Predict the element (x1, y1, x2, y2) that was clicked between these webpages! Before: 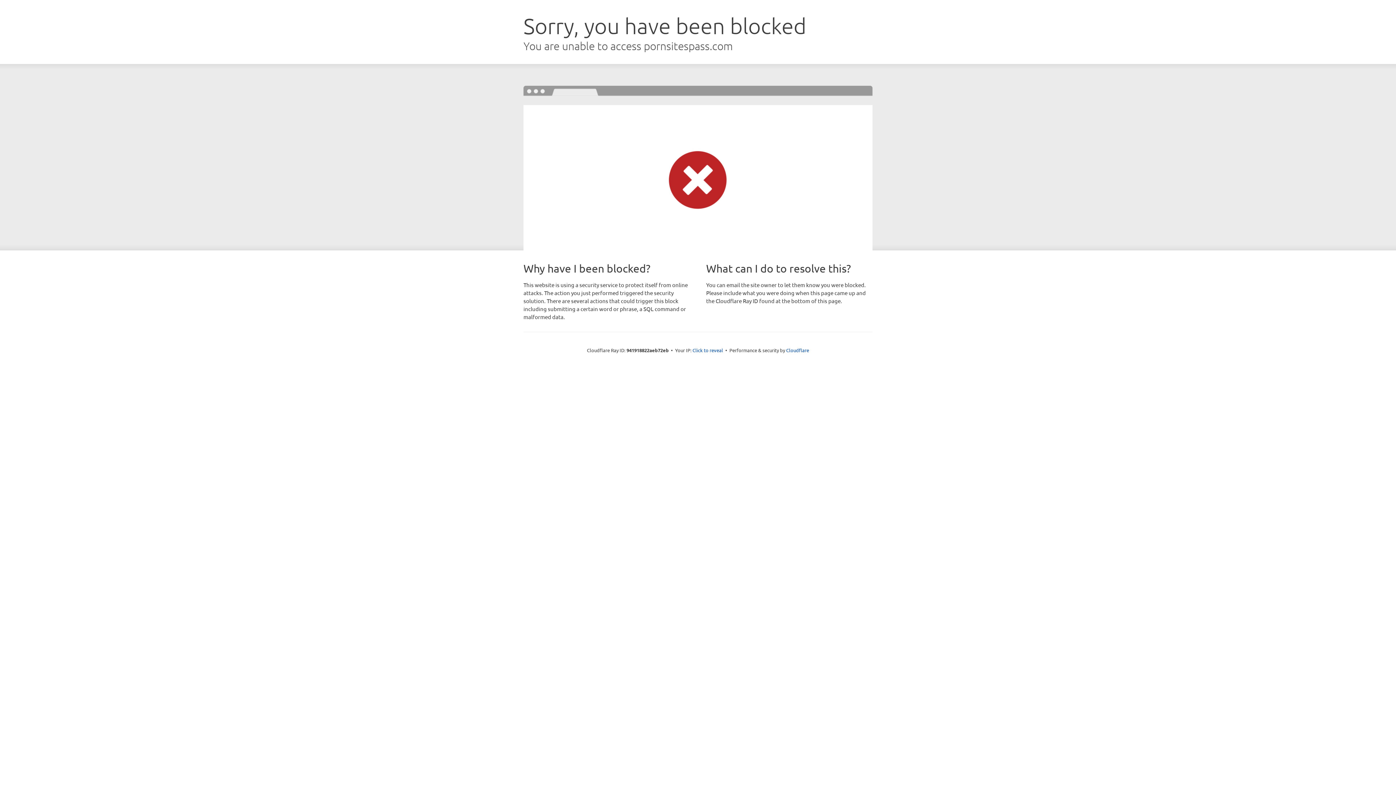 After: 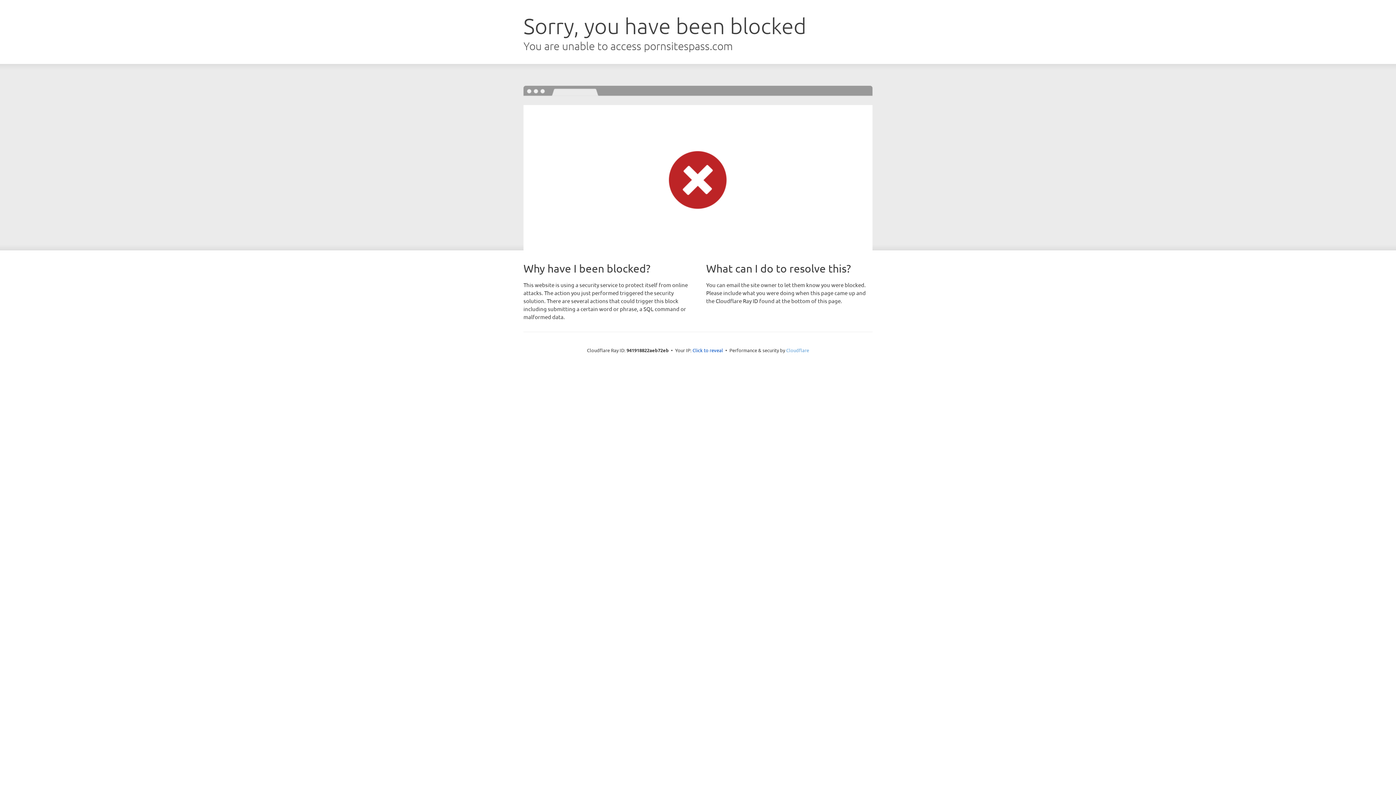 Action: label: Cloudflare bbox: (786, 347, 809, 353)